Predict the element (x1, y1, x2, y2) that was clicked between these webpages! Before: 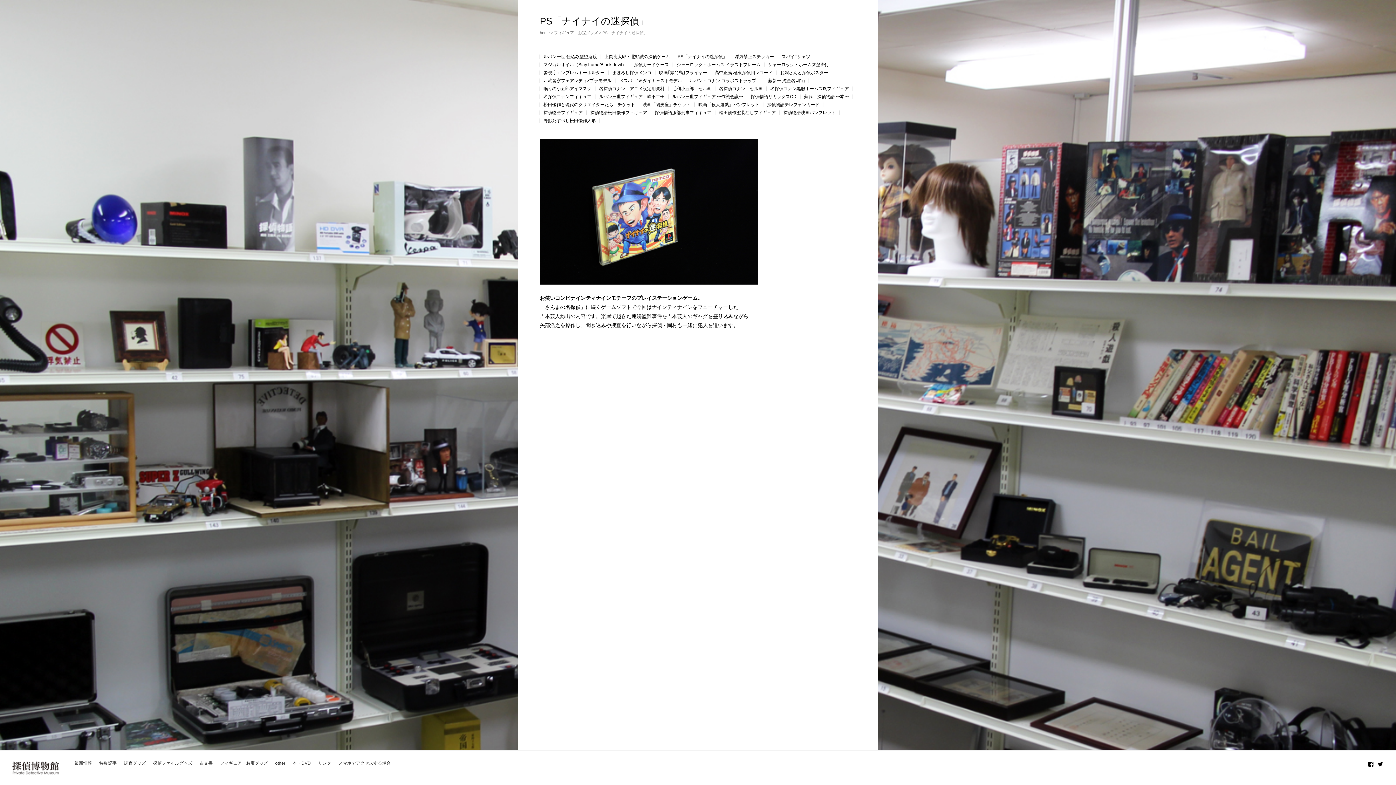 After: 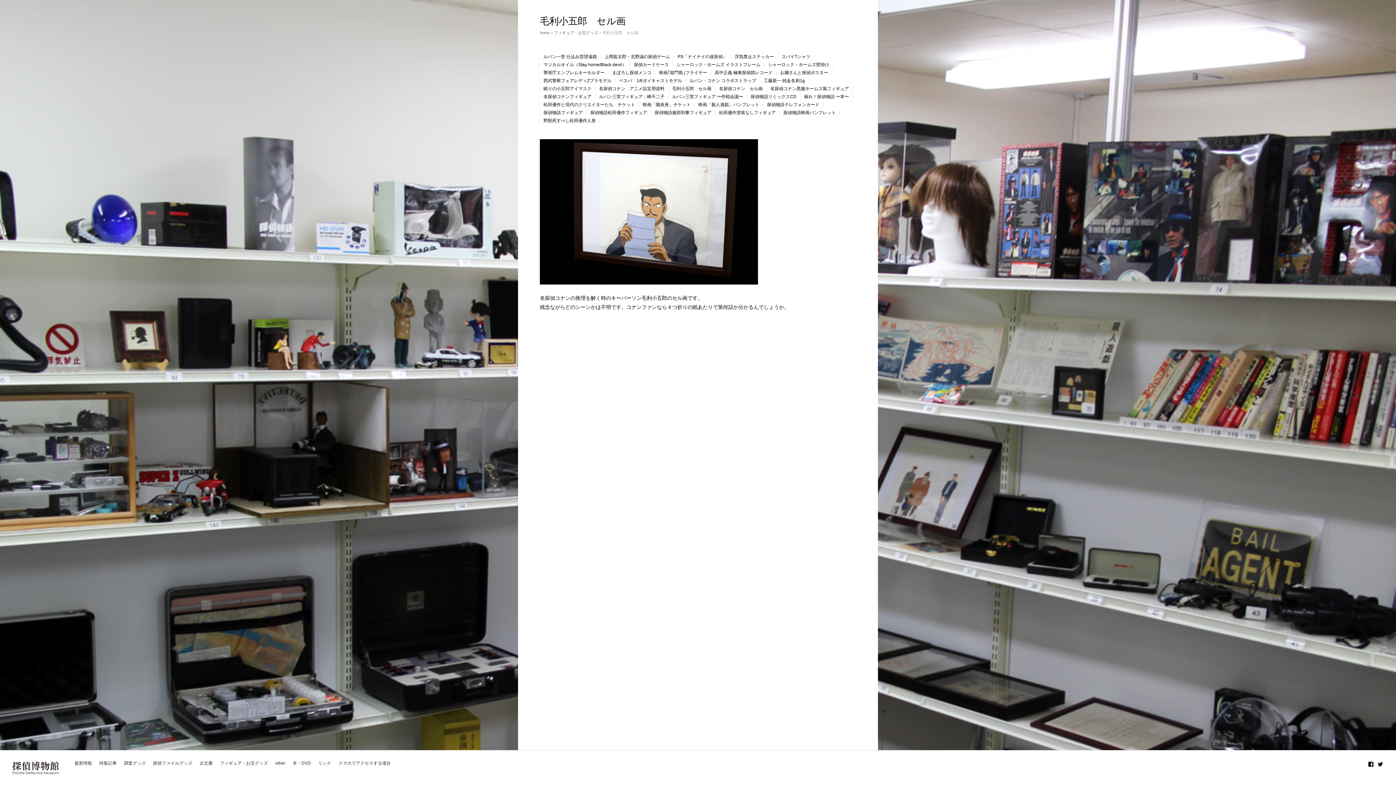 Action: label: 毛利小五郎　セル画 bbox: (672, 86, 711, 91)